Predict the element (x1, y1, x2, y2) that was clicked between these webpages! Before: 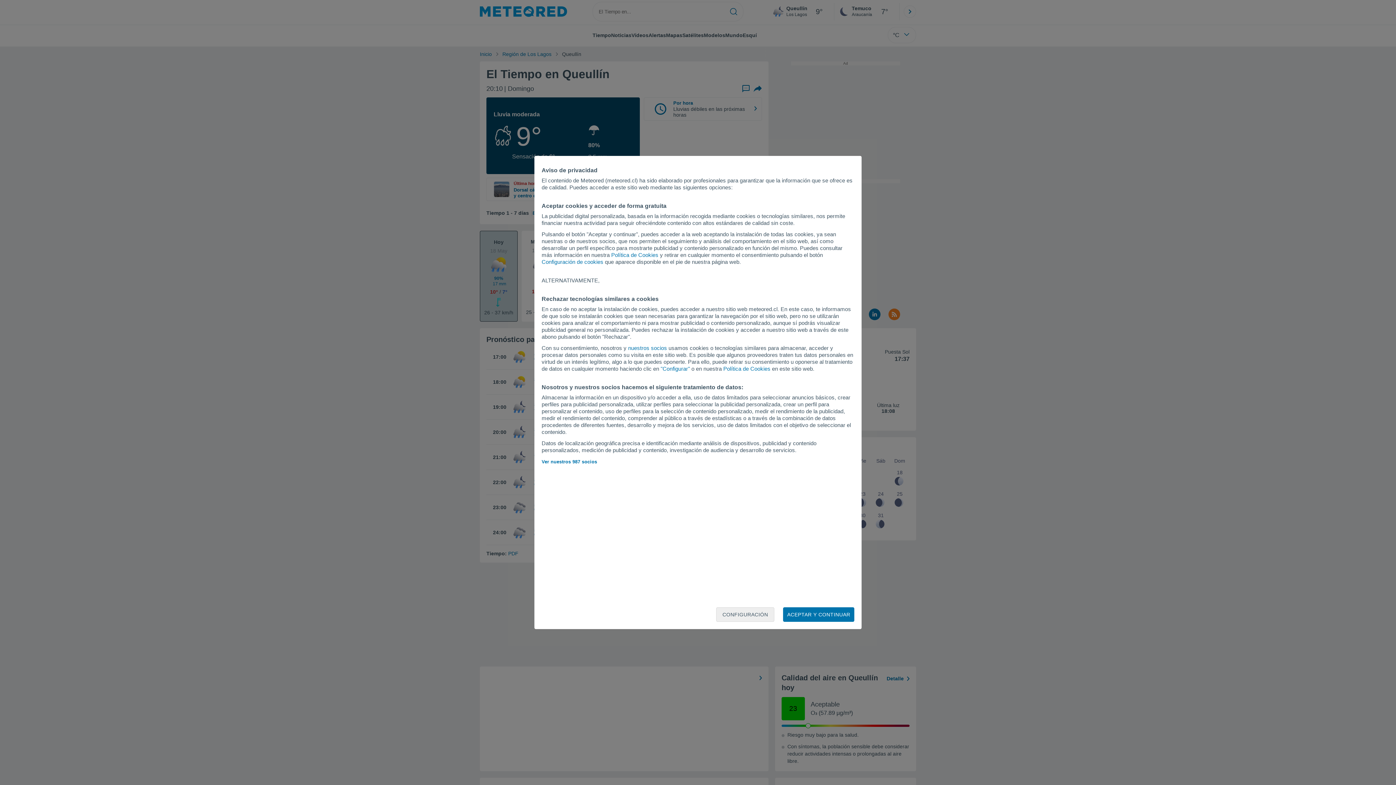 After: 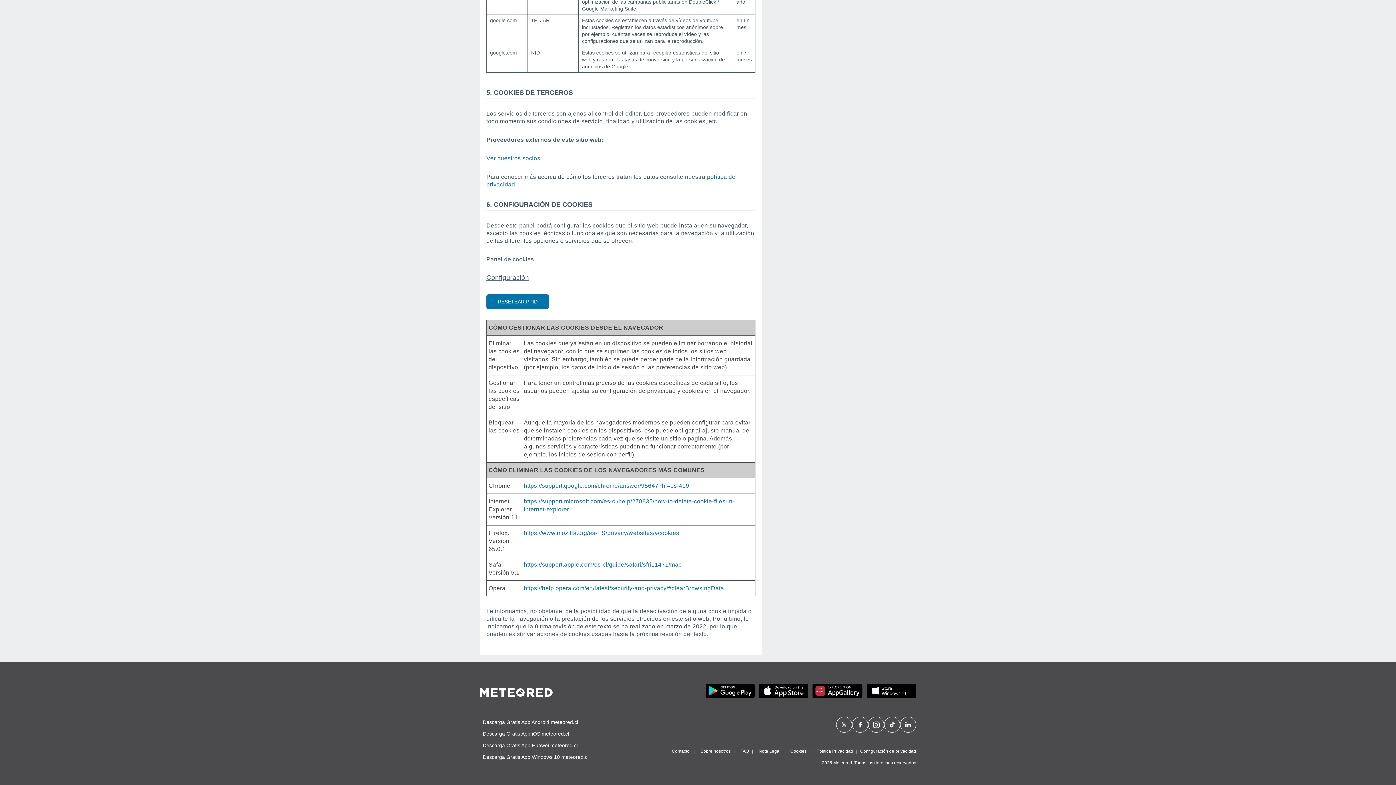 Action: bbox: (611, 252, 658, 258) label: Política de Cookies